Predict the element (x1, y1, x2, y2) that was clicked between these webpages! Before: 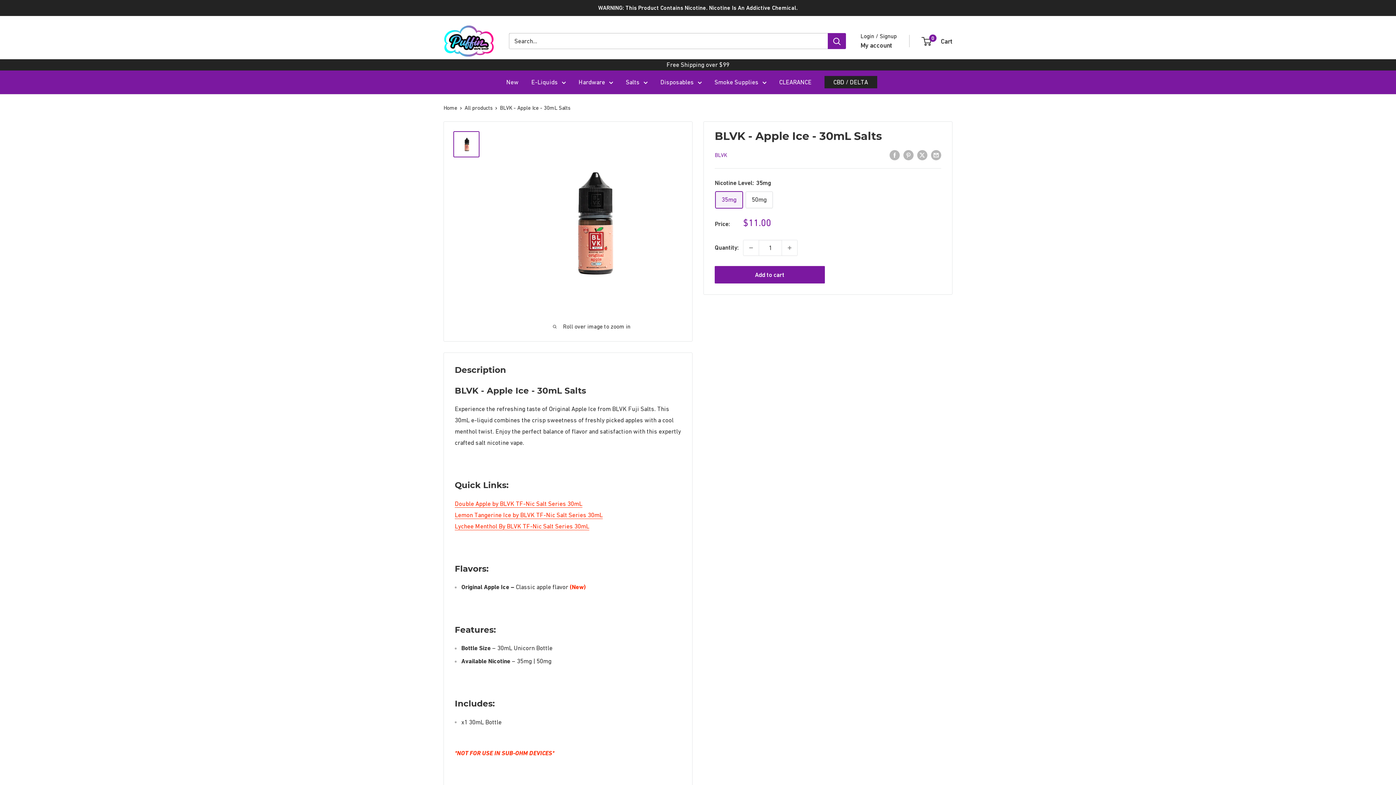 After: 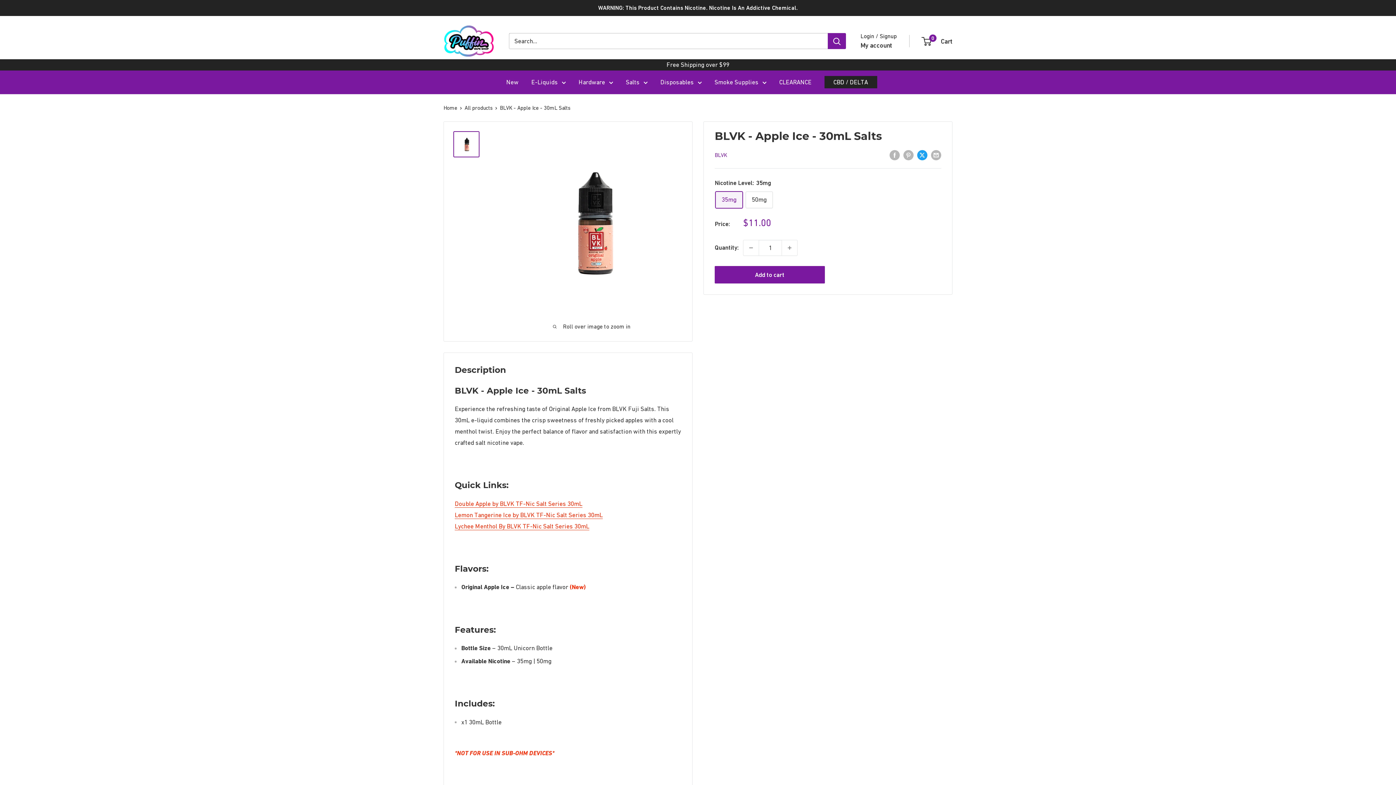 Action: label: Tweet on Twitter bbox: (917, 149, 927, 160)